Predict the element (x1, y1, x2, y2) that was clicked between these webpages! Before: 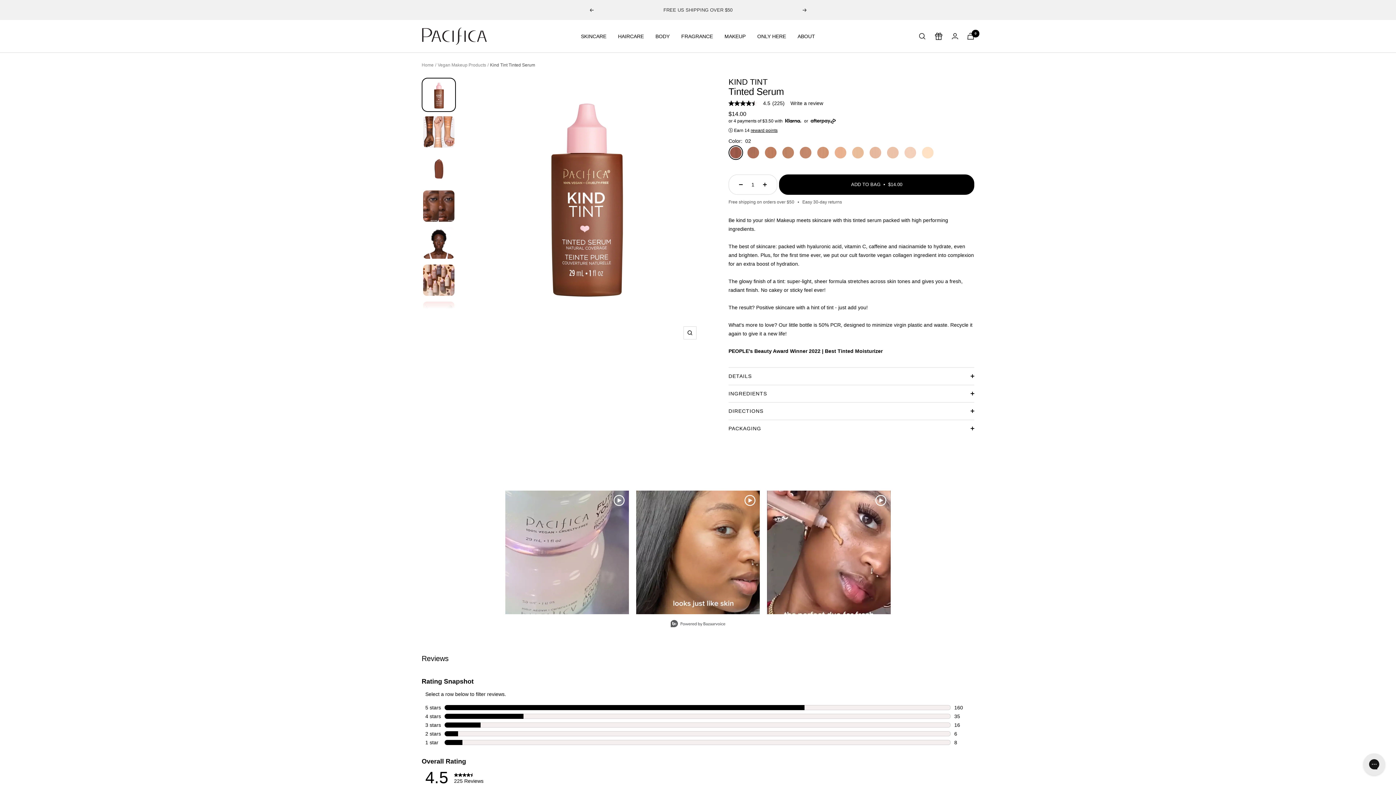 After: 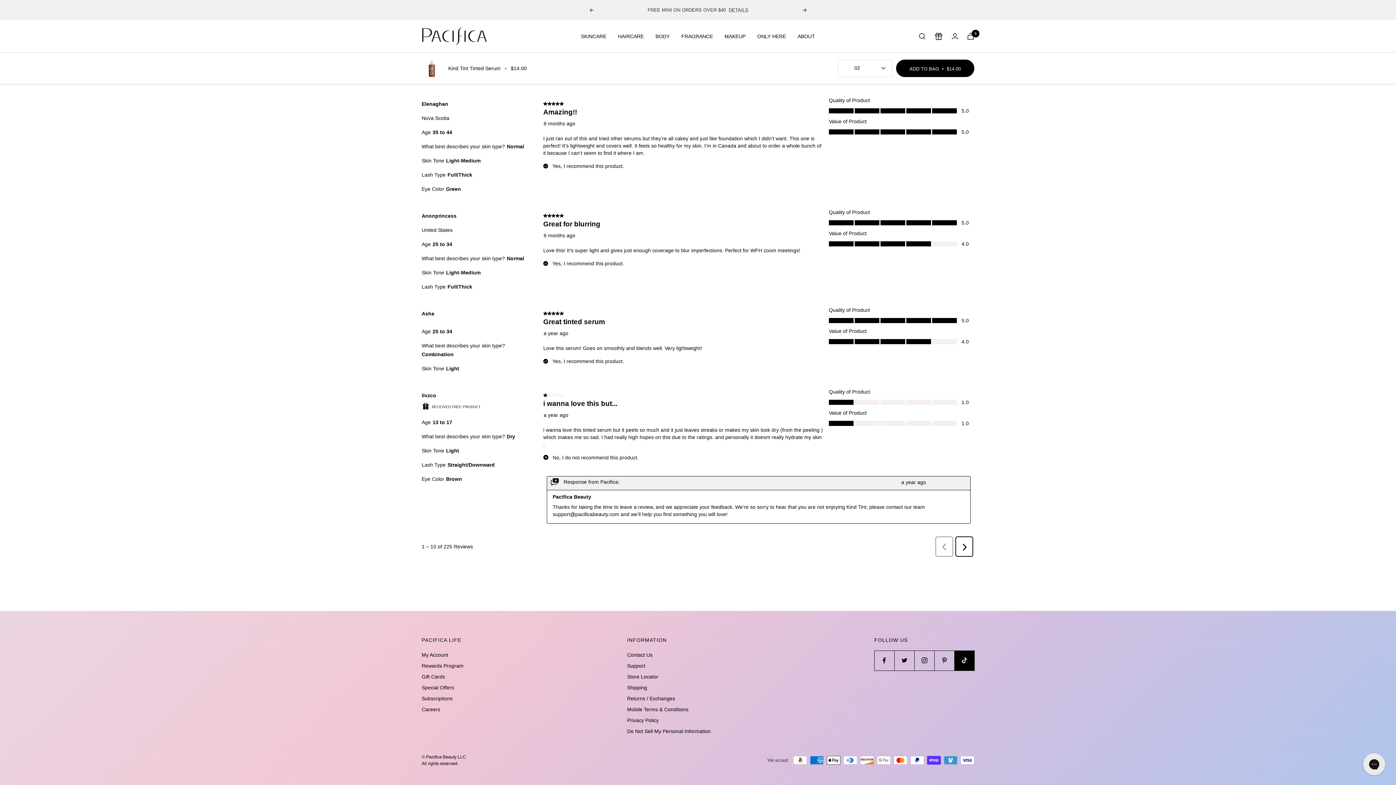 Action: bbox: (954, 733, 974, 753) label: Follow us on TikTok